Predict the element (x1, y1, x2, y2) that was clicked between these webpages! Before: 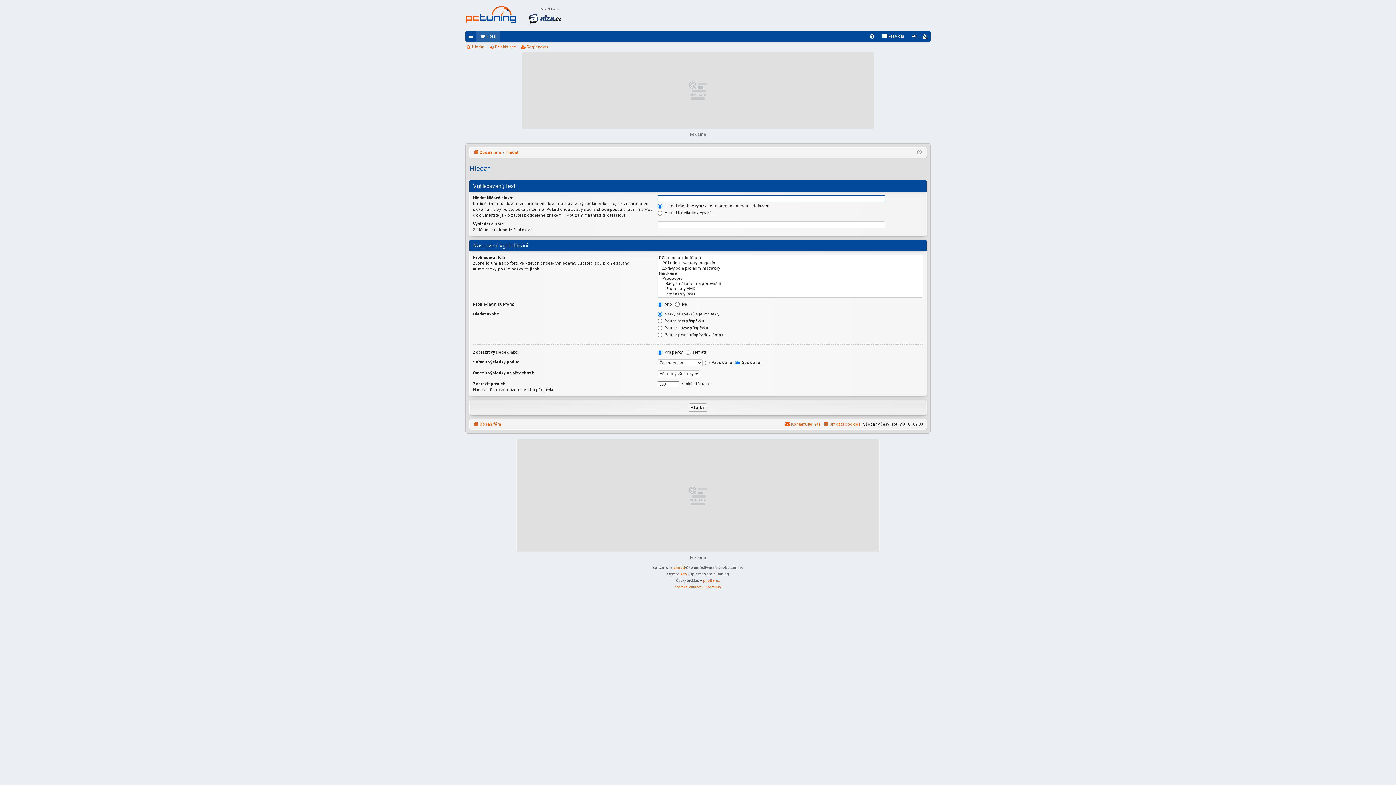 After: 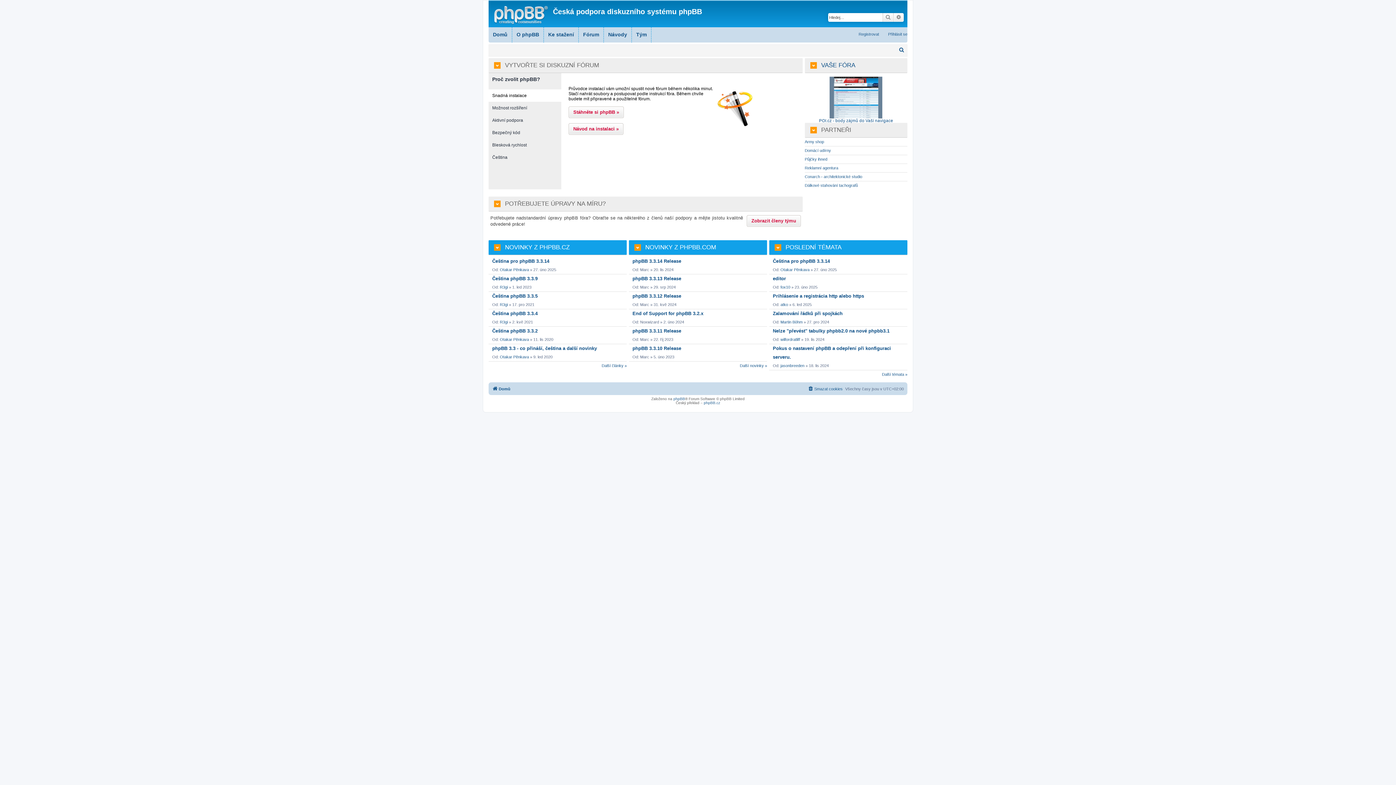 Action: label: phpBB.cz bbox: (703, 577, 720, 584)